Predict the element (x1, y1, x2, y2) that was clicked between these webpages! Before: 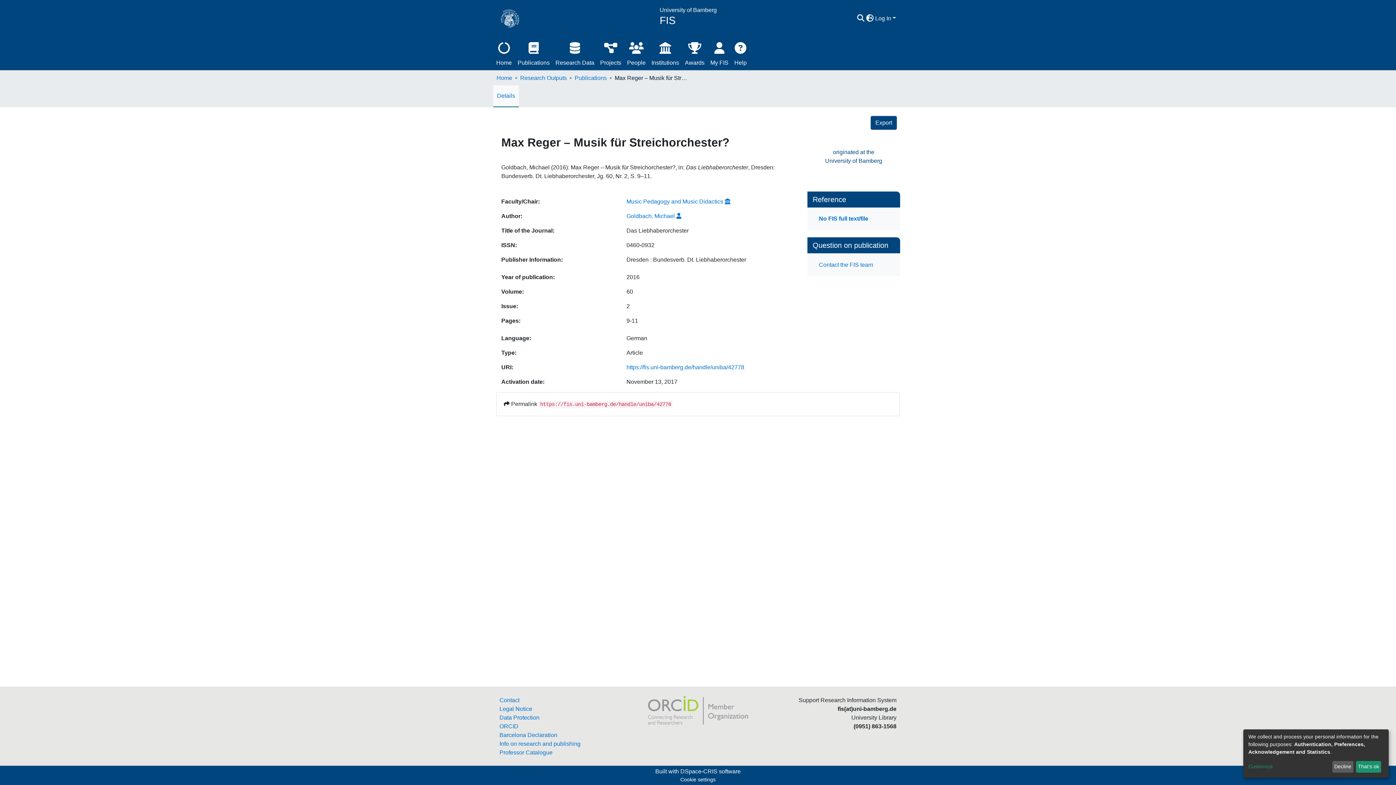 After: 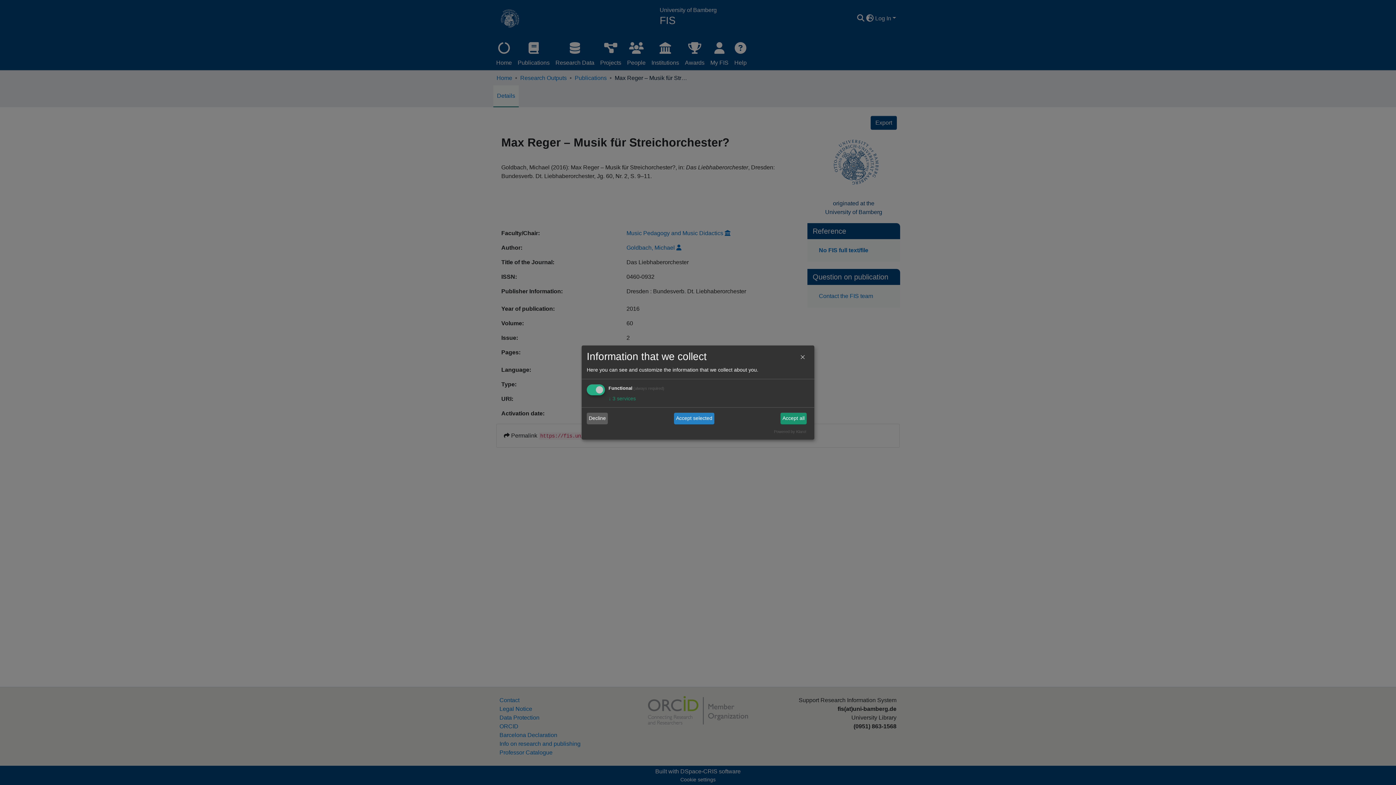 Action: bbox: (1248, 763, 1330, 771) label: Customize